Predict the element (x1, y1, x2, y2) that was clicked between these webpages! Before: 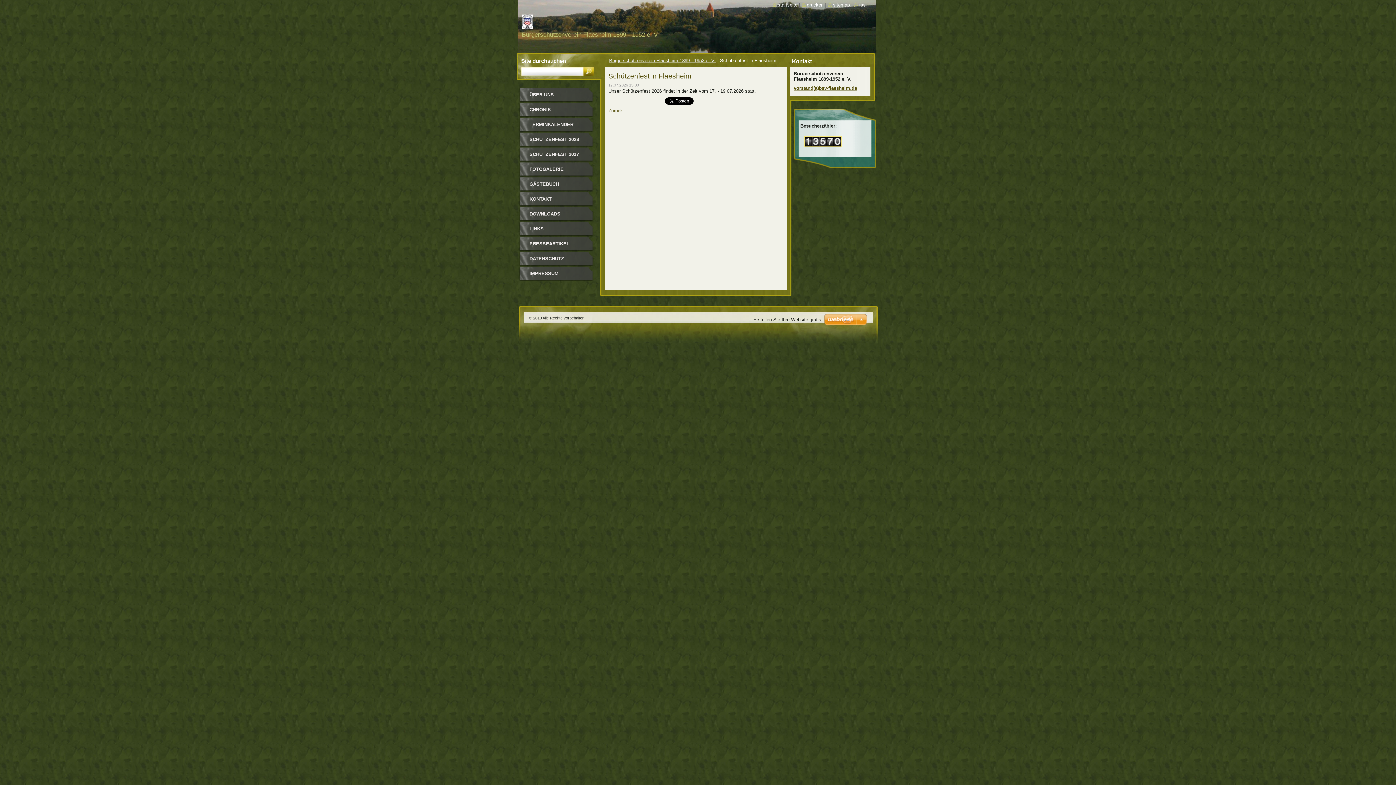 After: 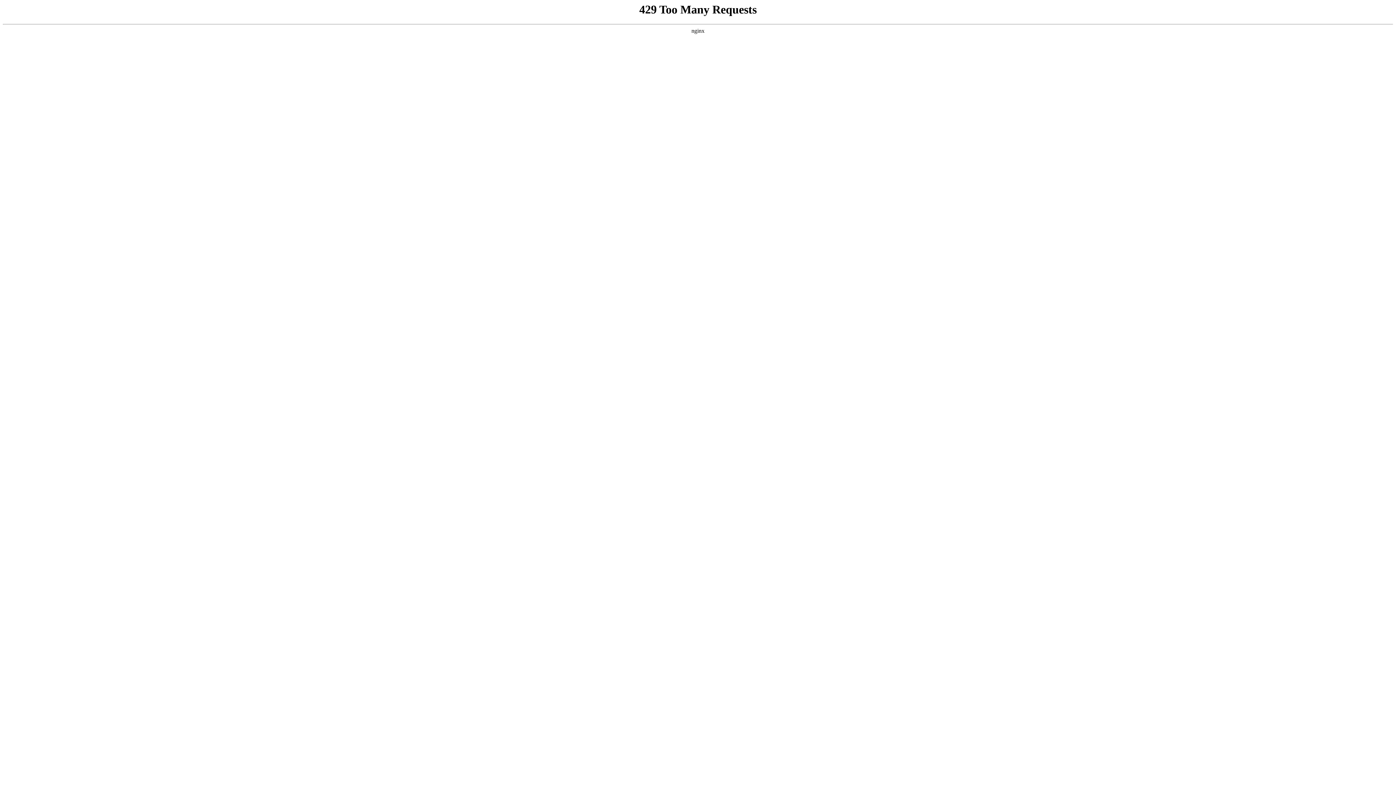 Action: bbox: (753, 317, 822, 322) label: Erstellen Sie Ihre Website gratis!